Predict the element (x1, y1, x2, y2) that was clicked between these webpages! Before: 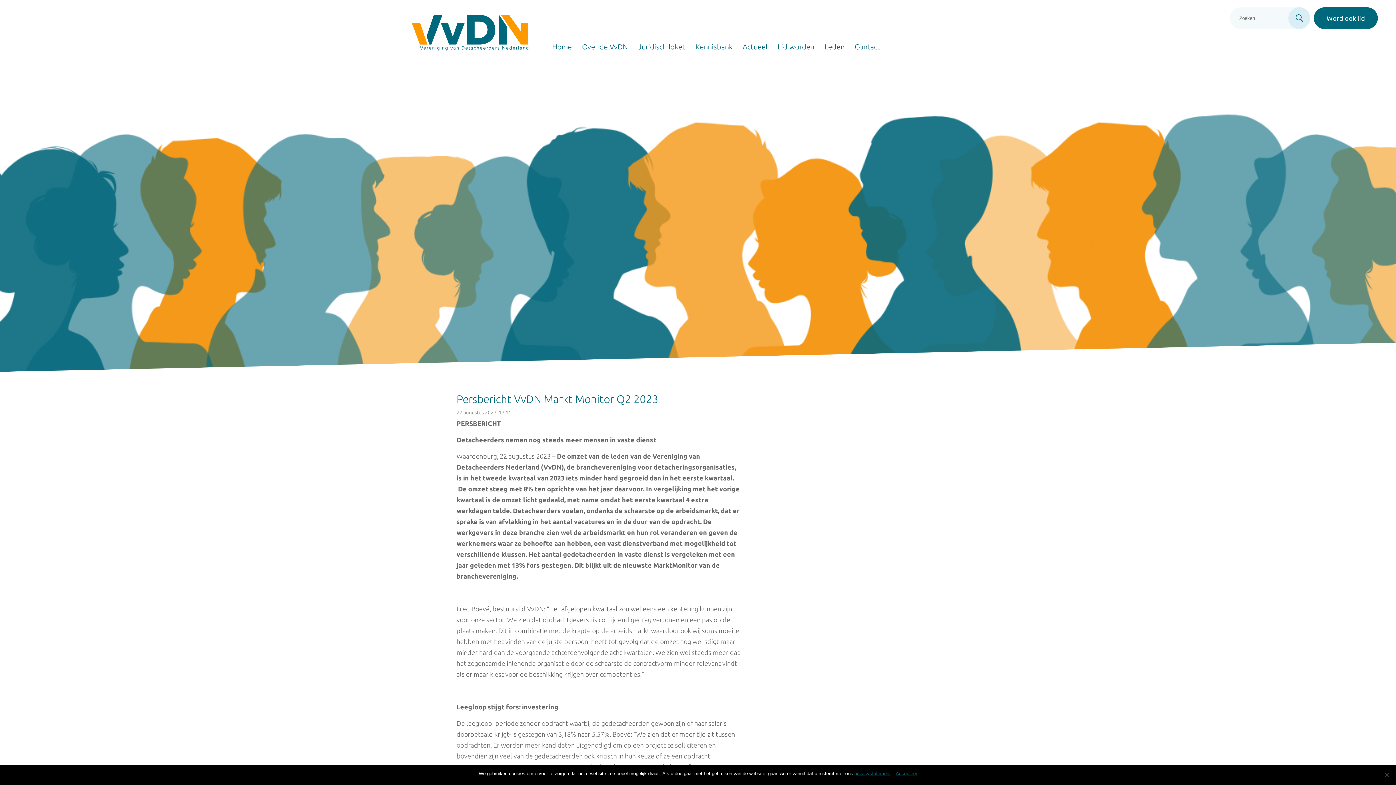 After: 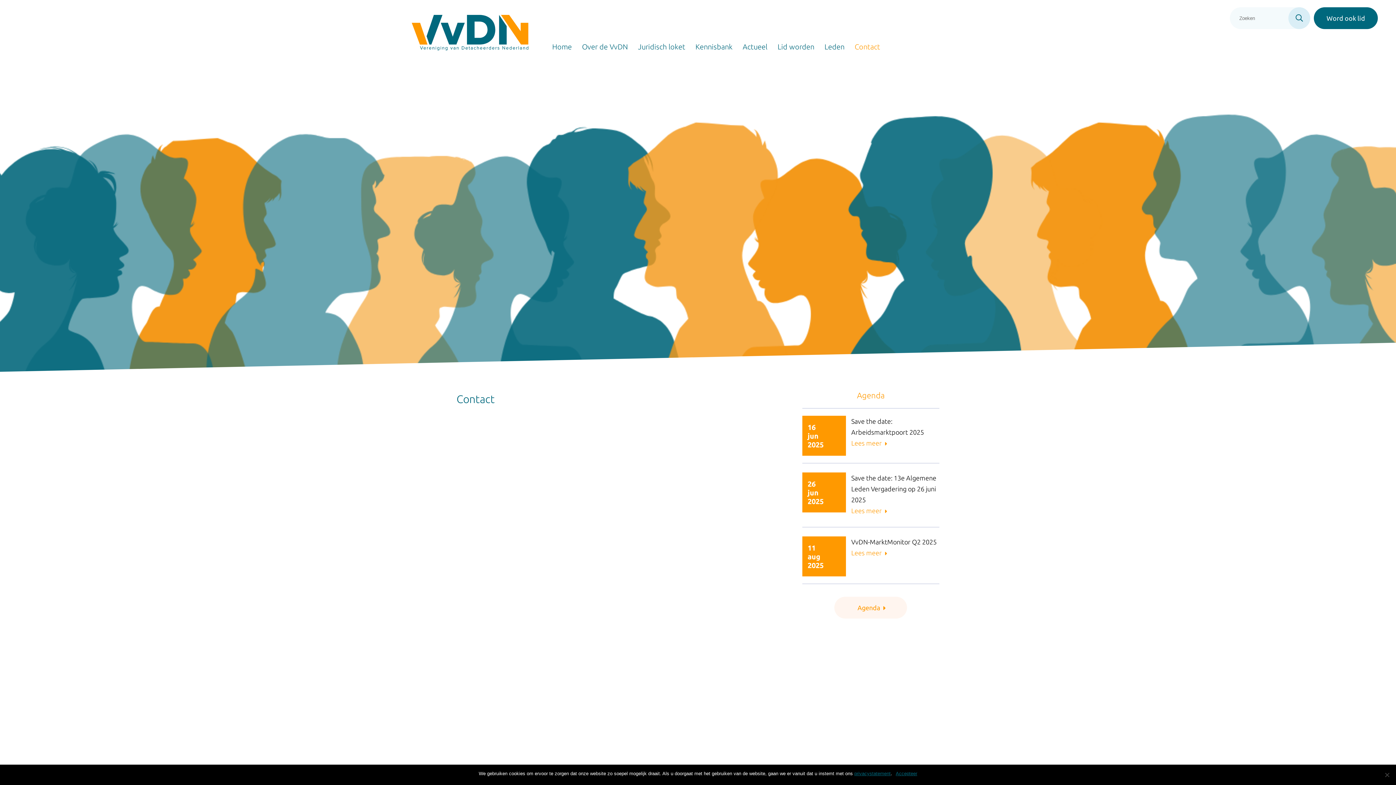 Action: label: Contact bbox: (854, 21, 880, 54)